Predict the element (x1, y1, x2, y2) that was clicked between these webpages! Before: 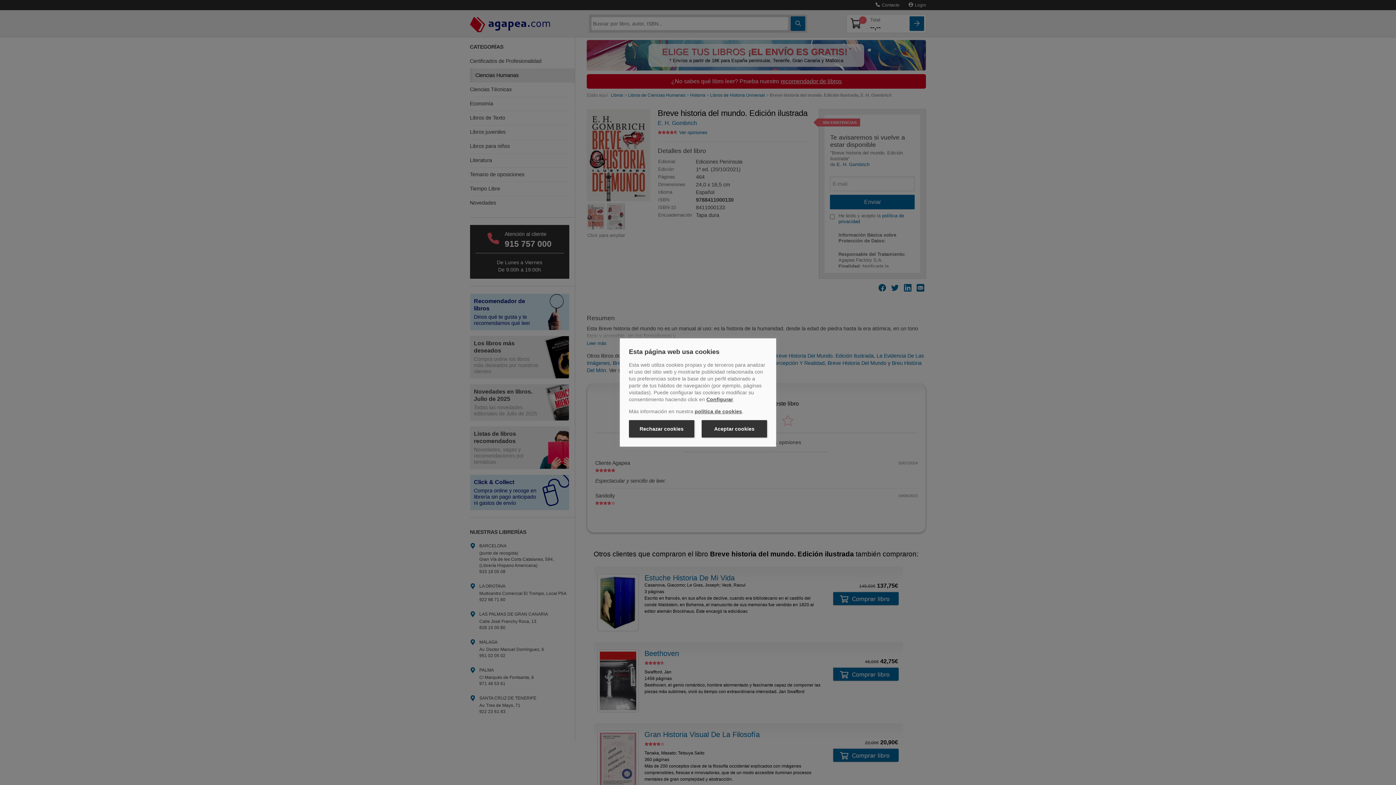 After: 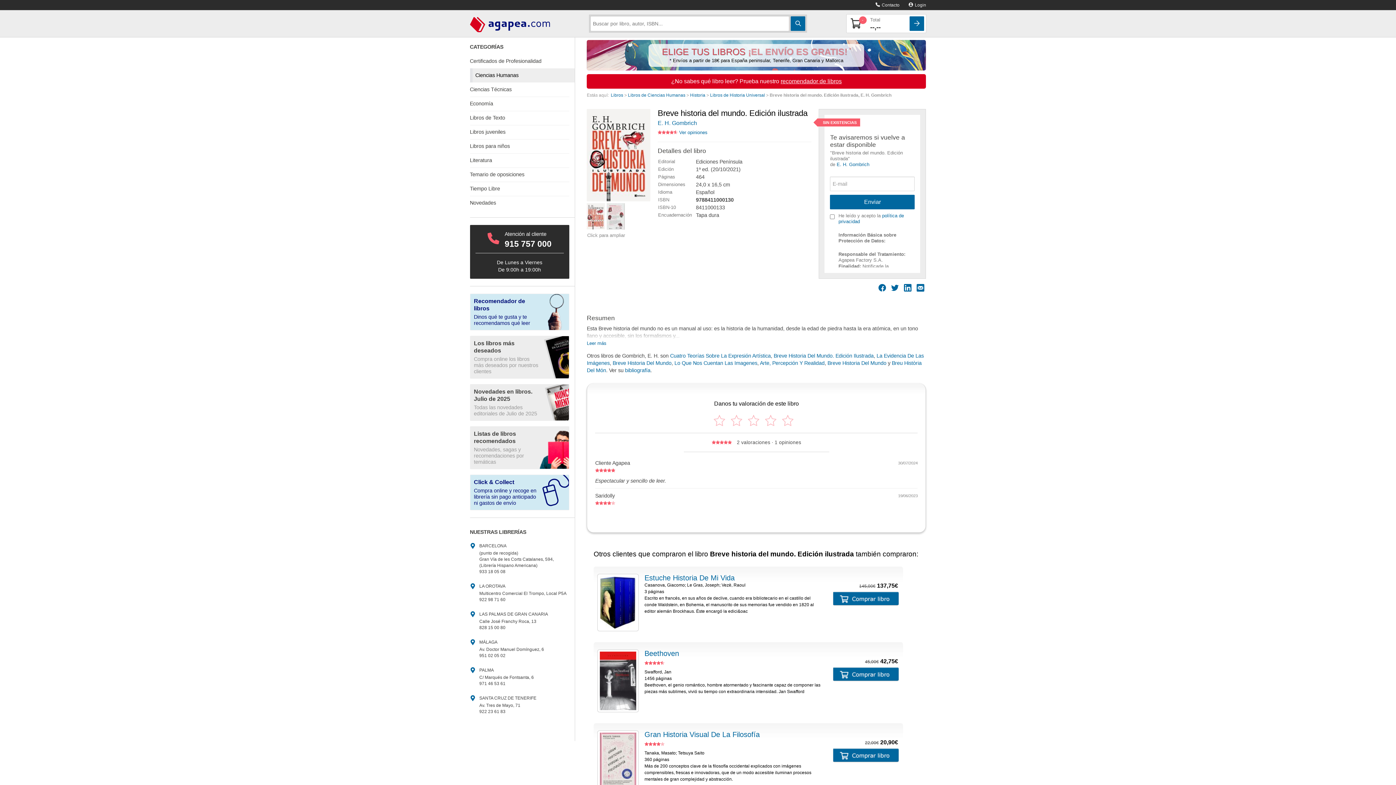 Action: bbox: (629, 420, 694, 437) label: Rechazar cookies